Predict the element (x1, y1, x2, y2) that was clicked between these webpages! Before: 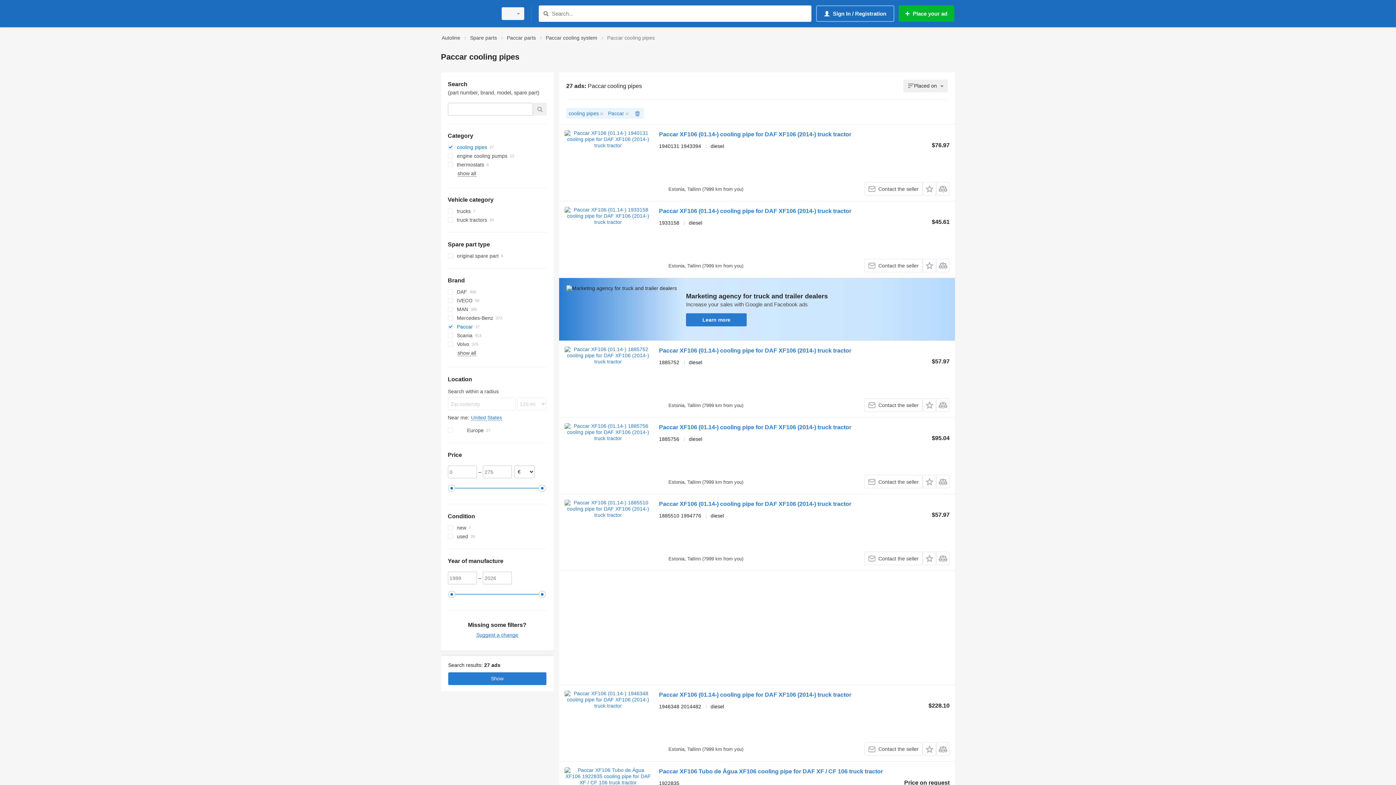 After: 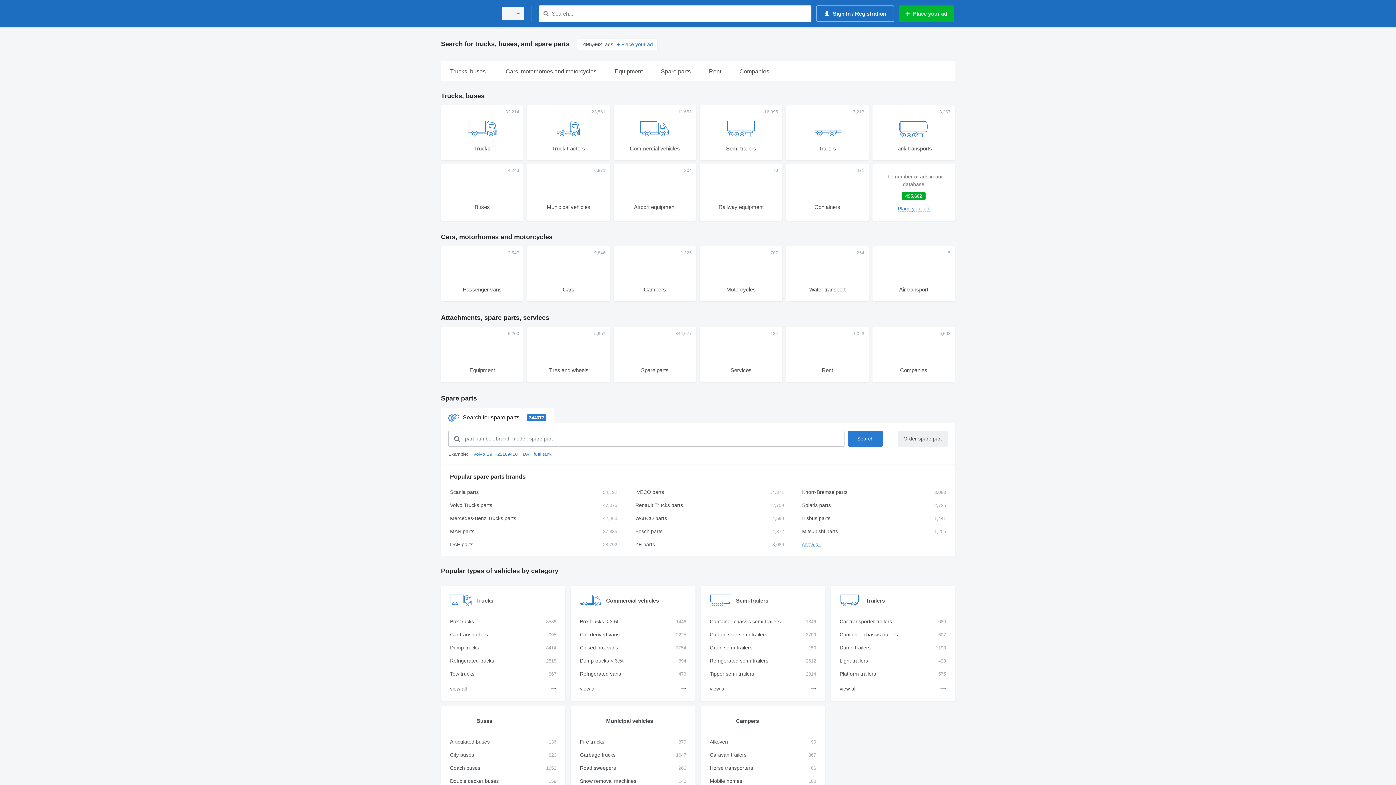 Action: bbox: (441, 1, 492, 25)